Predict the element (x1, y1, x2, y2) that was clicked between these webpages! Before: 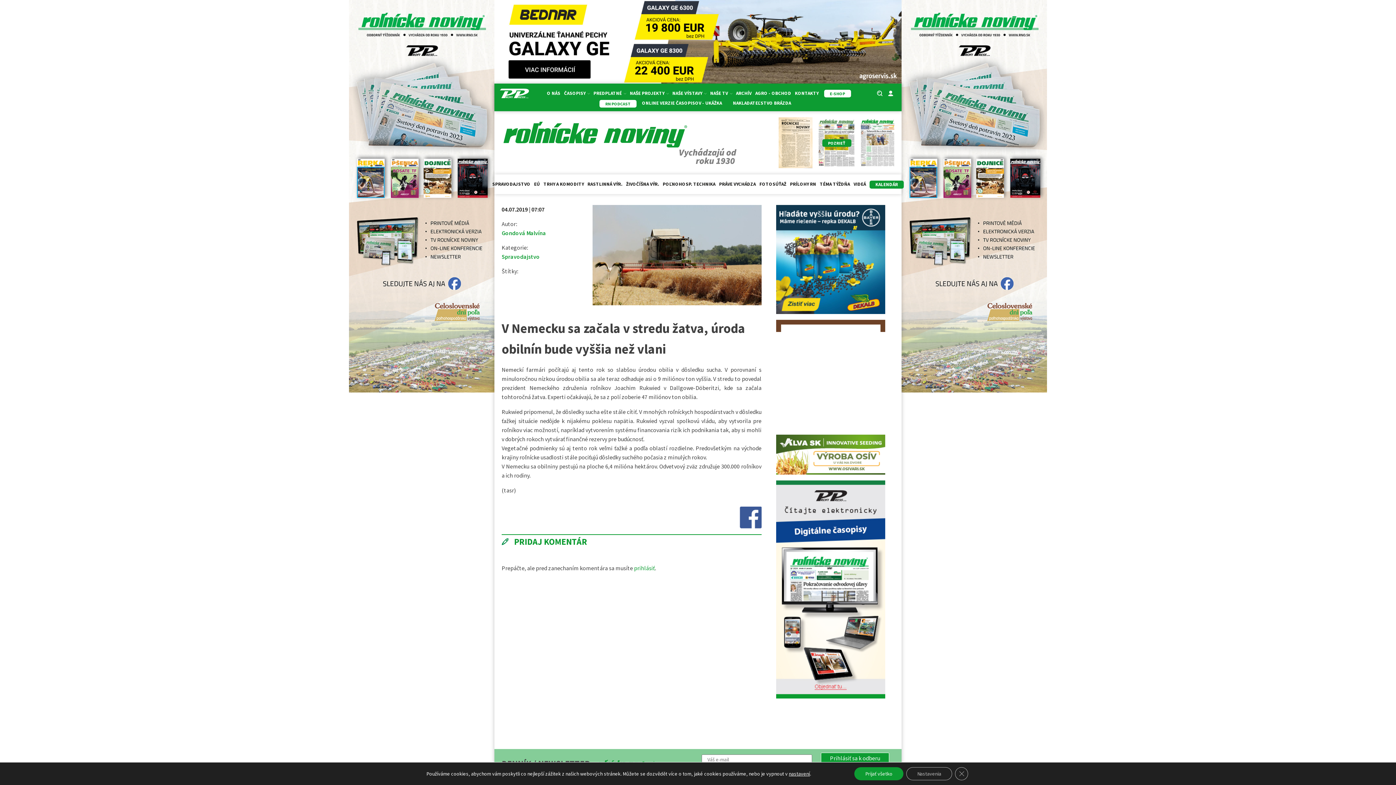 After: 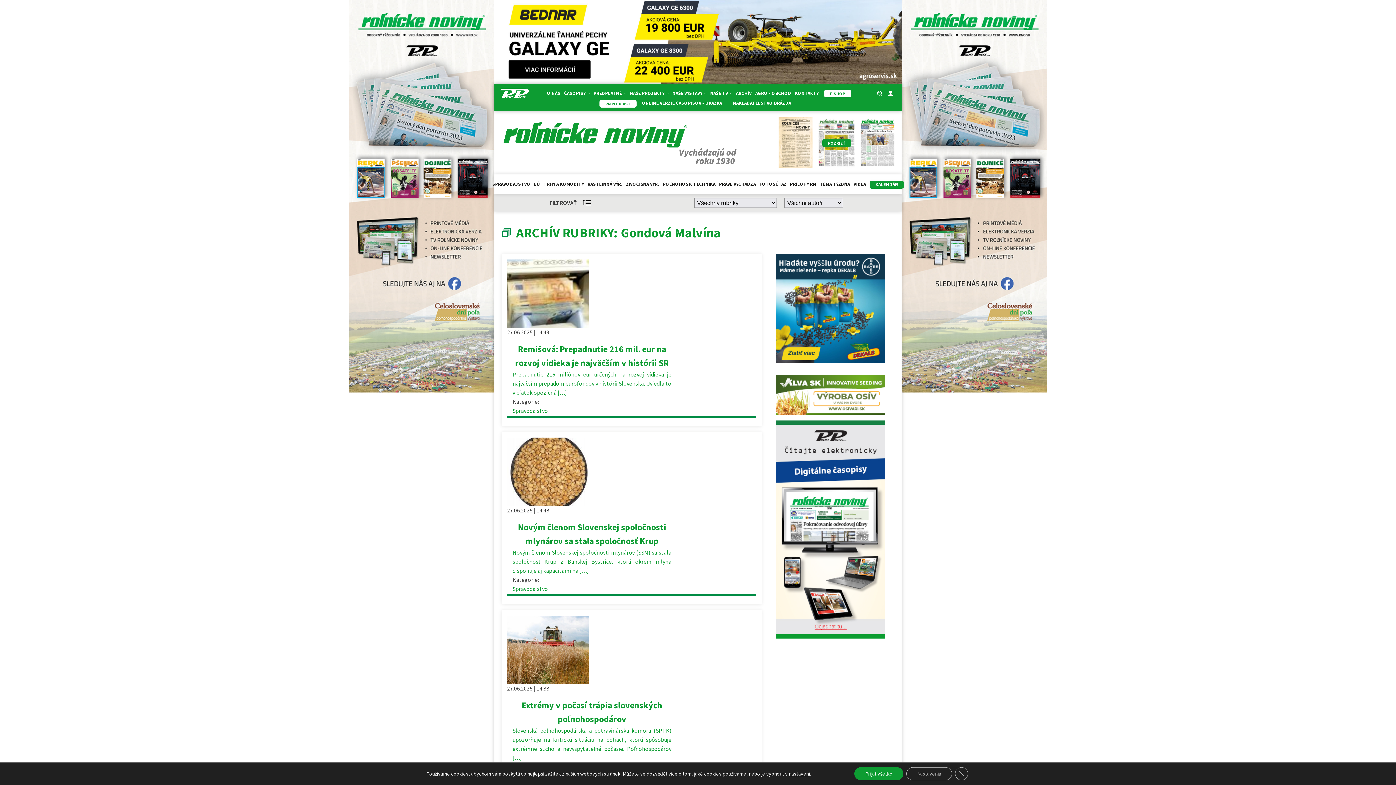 Action: label: Gondová Malvína bbox: (501, 229, 546, 236)